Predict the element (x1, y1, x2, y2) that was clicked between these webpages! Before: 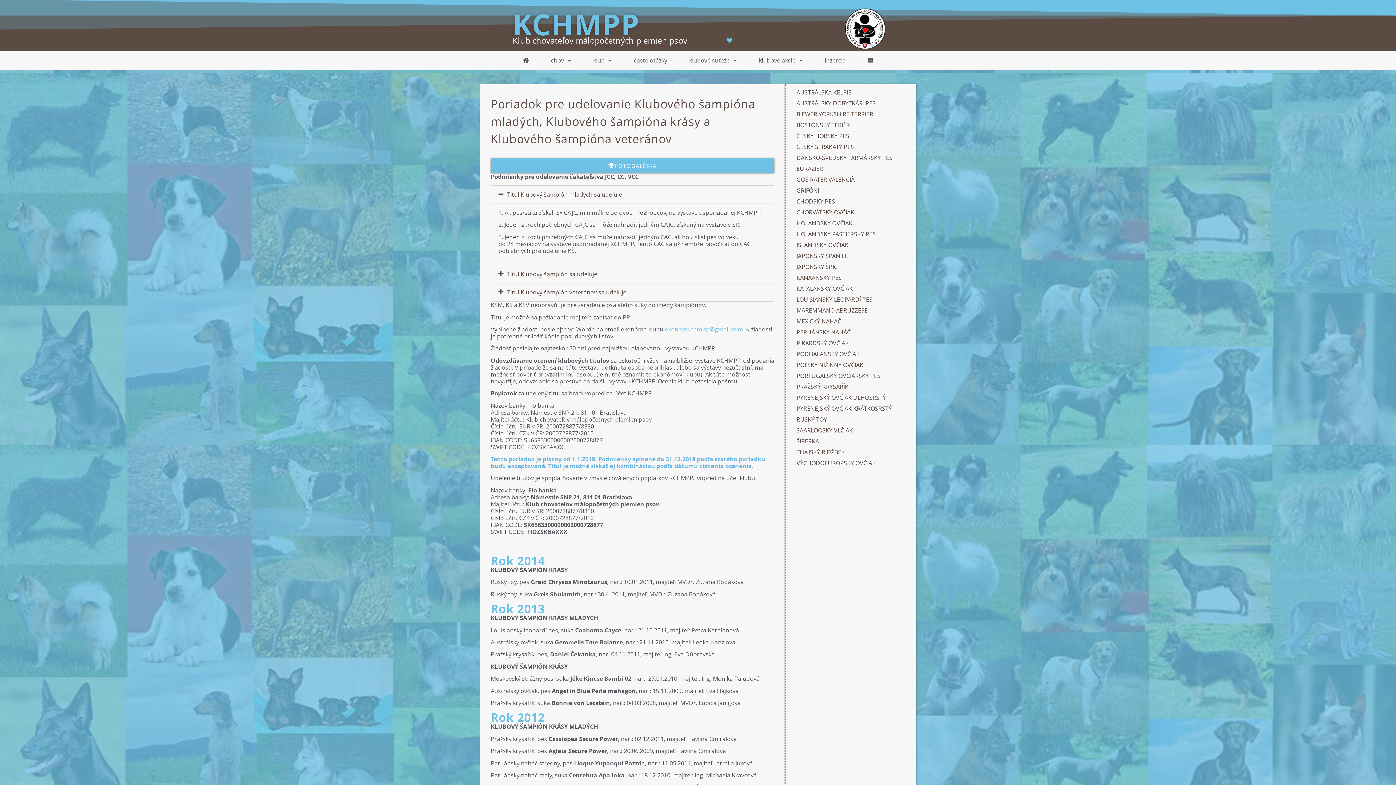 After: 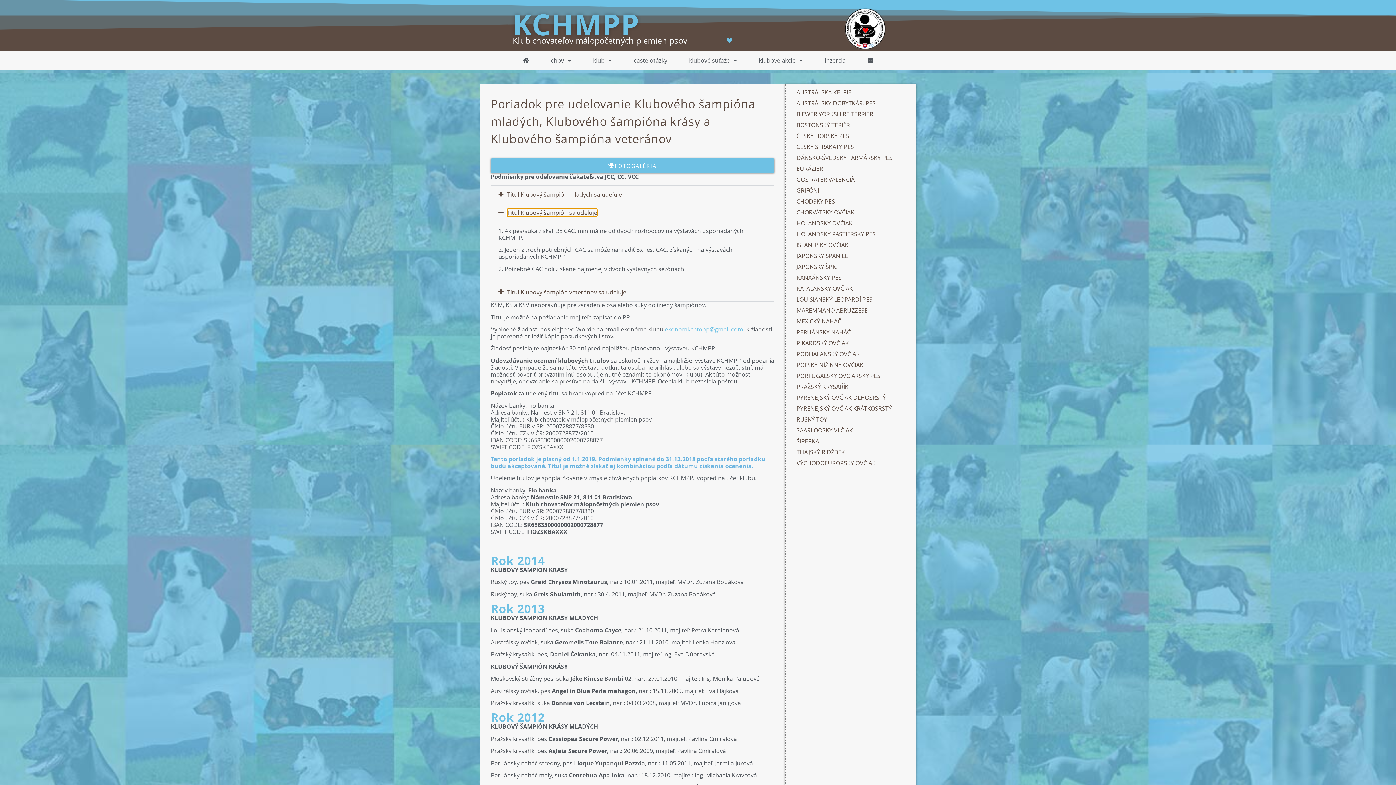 Action: bbox: (507, 270, 597, 278) label: Titul Klubový šampión sa udeľuje